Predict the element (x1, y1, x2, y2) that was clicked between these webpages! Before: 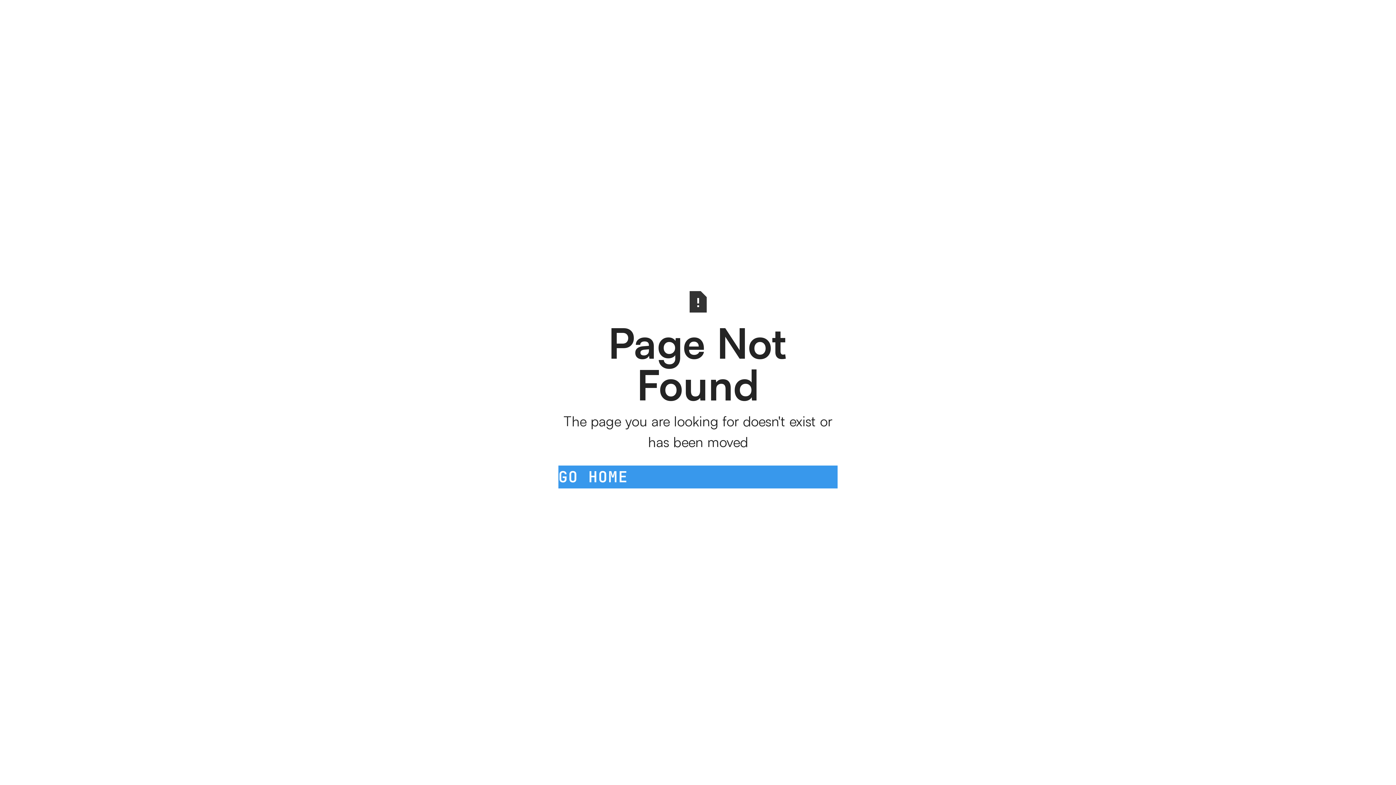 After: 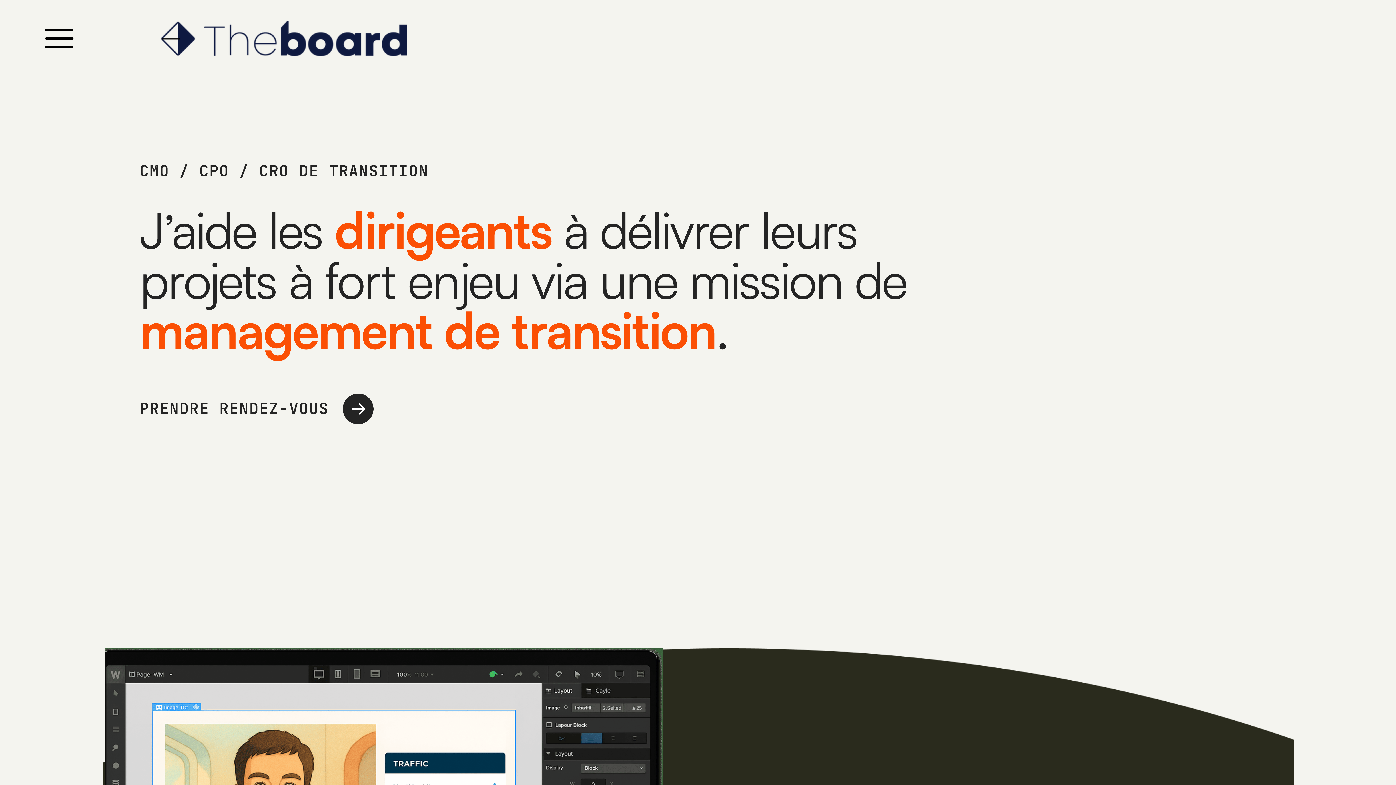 Action: bbox: (558, 465, 837, 488) label: GO HOME